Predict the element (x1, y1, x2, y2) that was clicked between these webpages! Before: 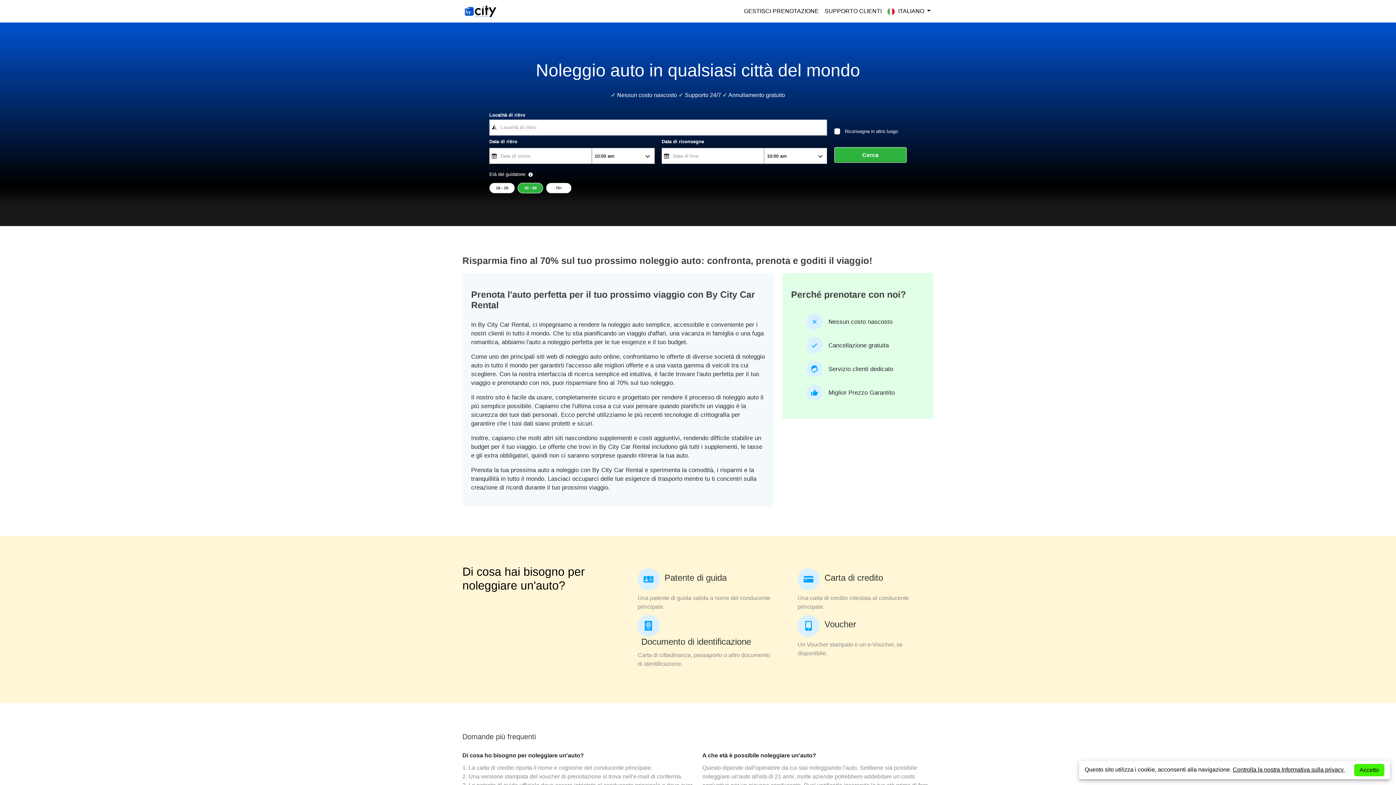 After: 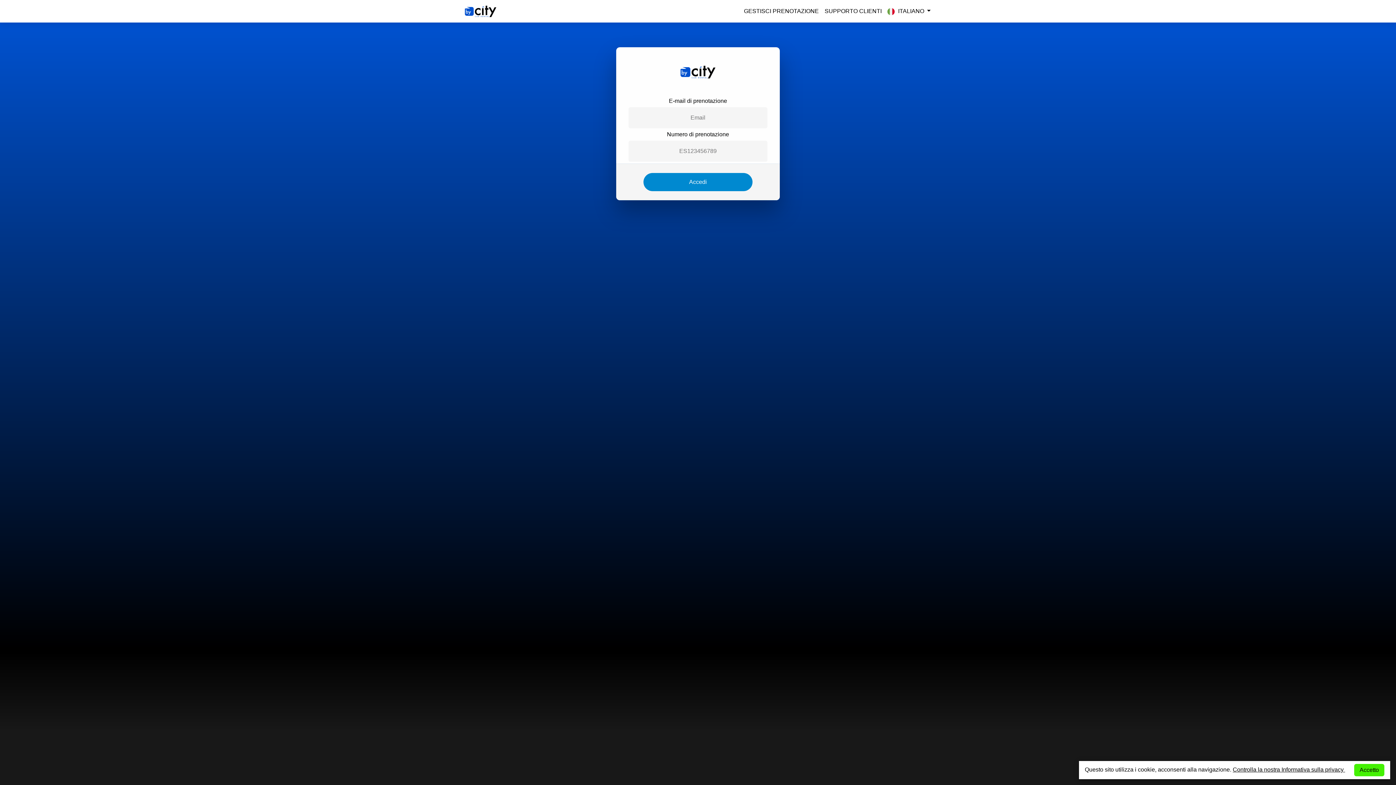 Action: bbox: (741, 4, 821, 18) label: GESTISCI PRENOTAZIONE